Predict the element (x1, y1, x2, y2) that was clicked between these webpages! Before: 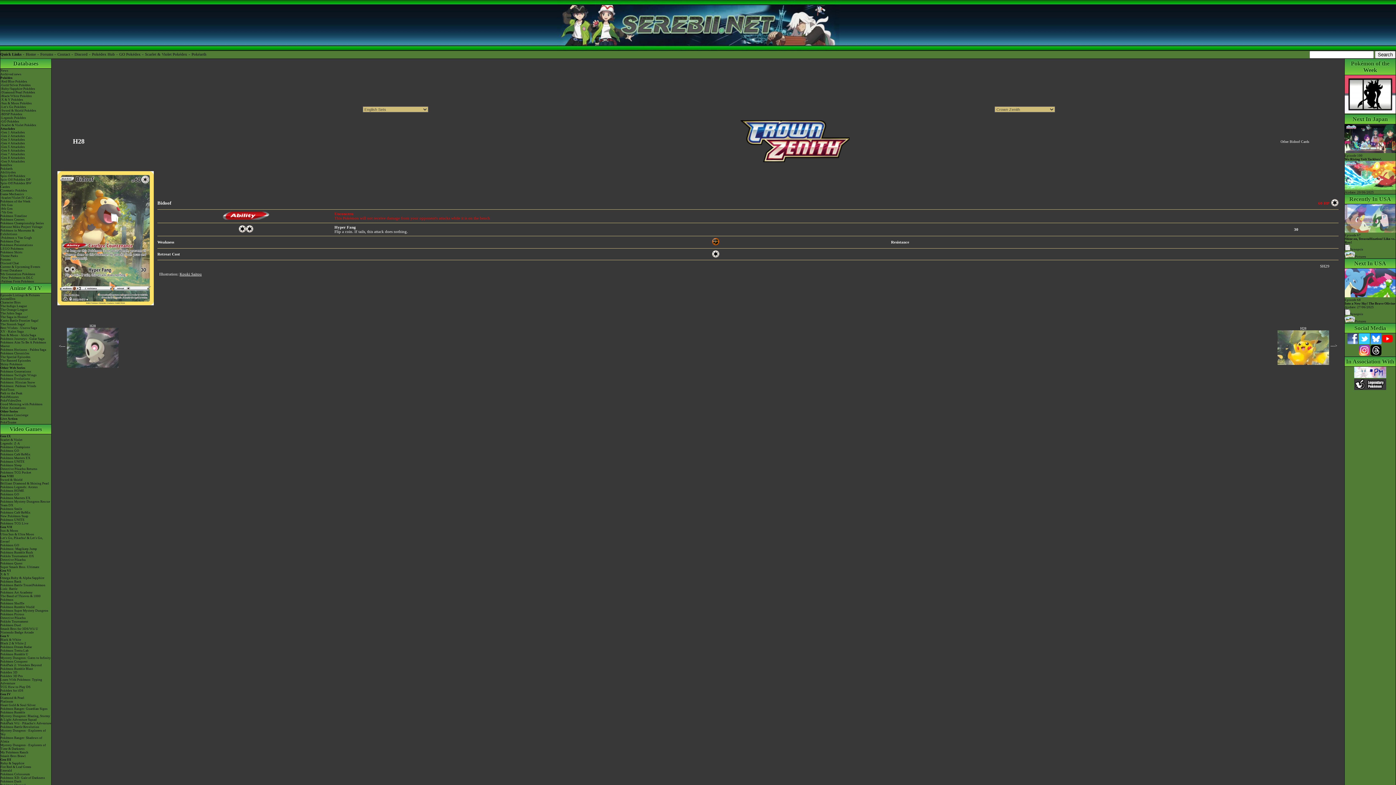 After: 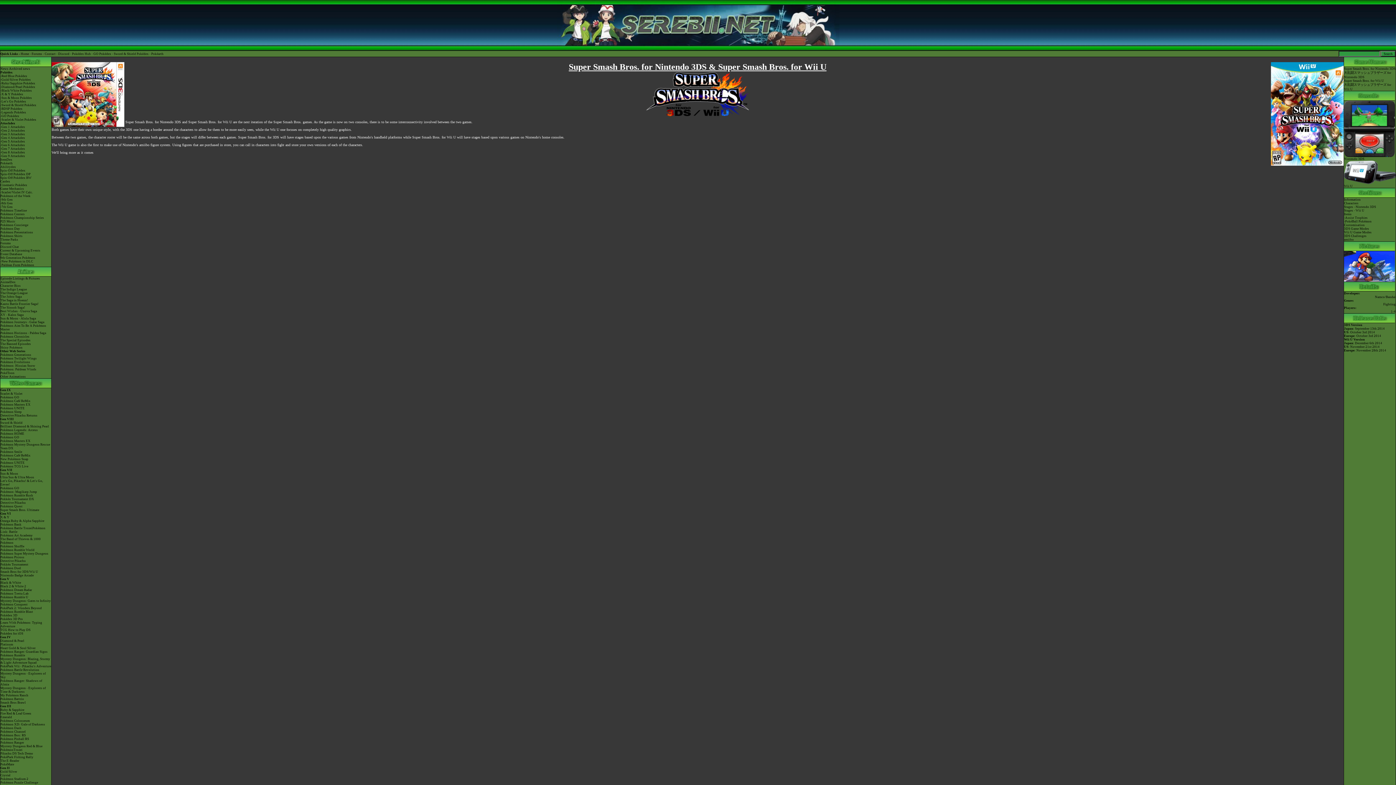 Action: bbox: (0, 627, 51, 630) label: Smash Bros for 3DS/Wii U